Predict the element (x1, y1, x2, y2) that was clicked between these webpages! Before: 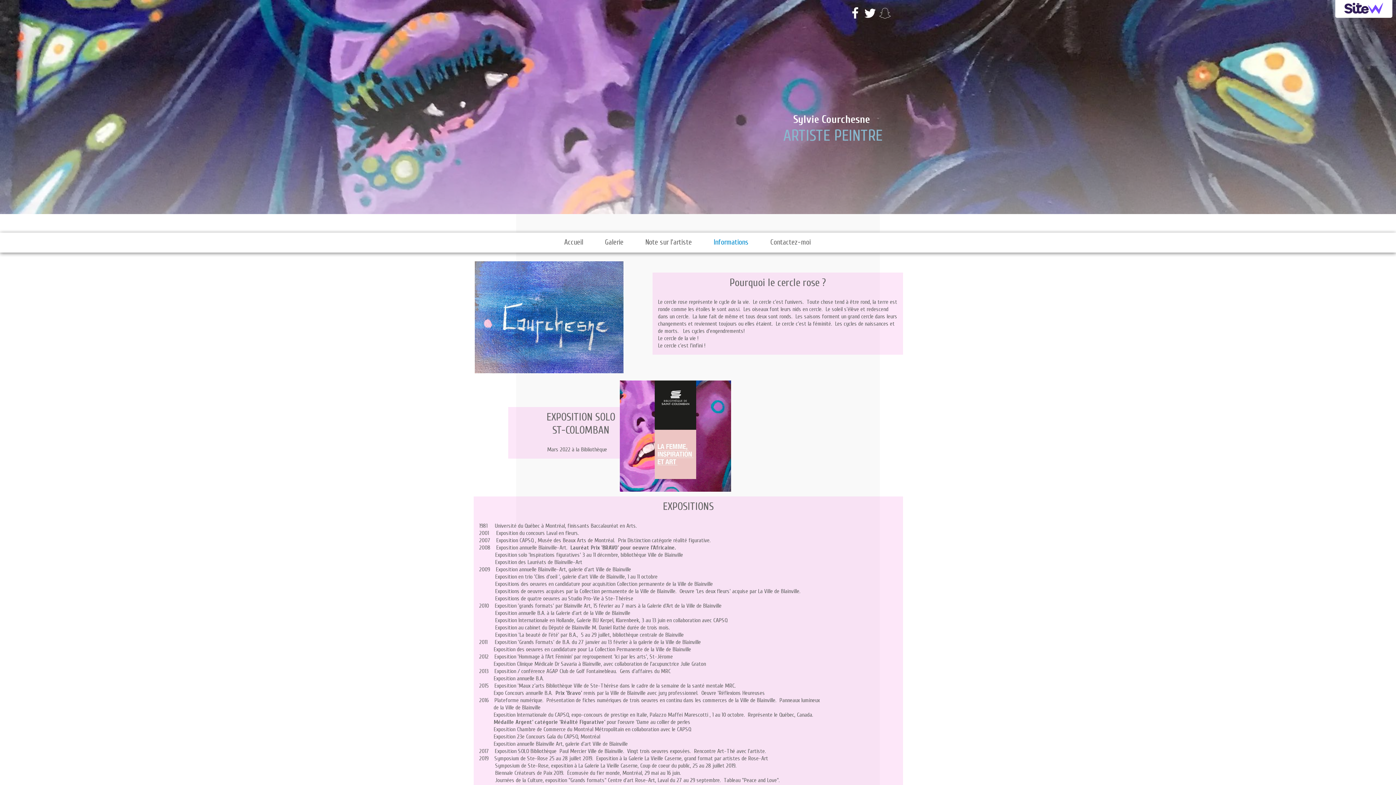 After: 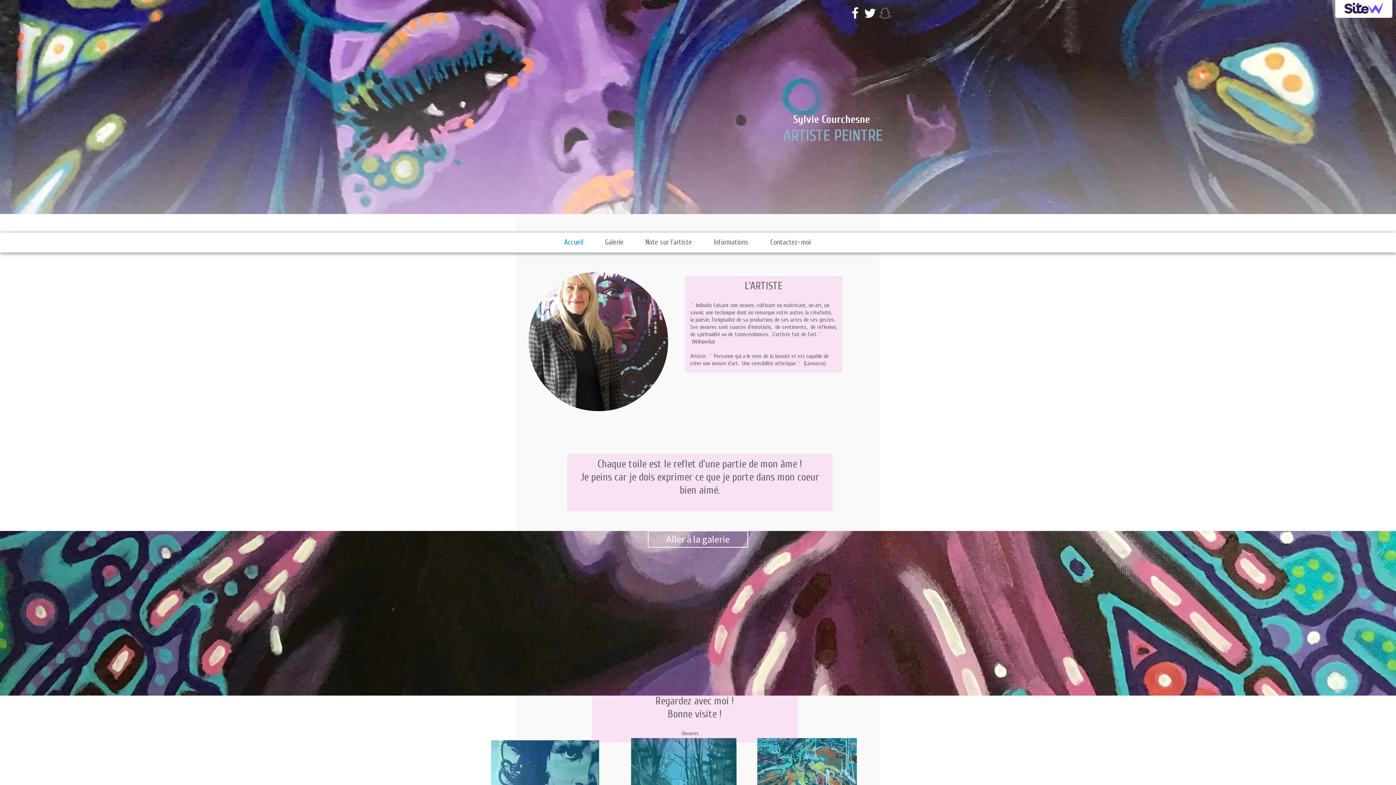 Action: bbox: (849, 7, 861, 18) label: 